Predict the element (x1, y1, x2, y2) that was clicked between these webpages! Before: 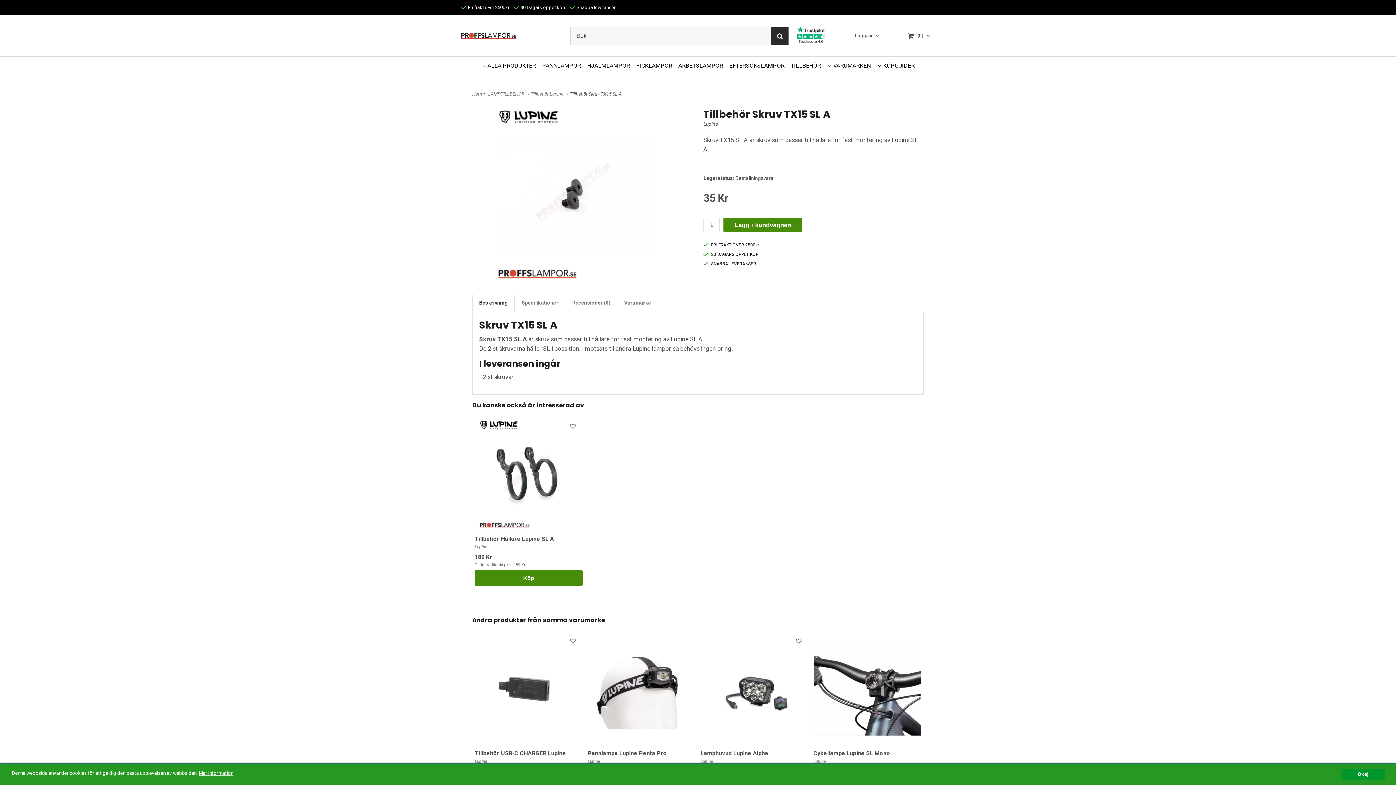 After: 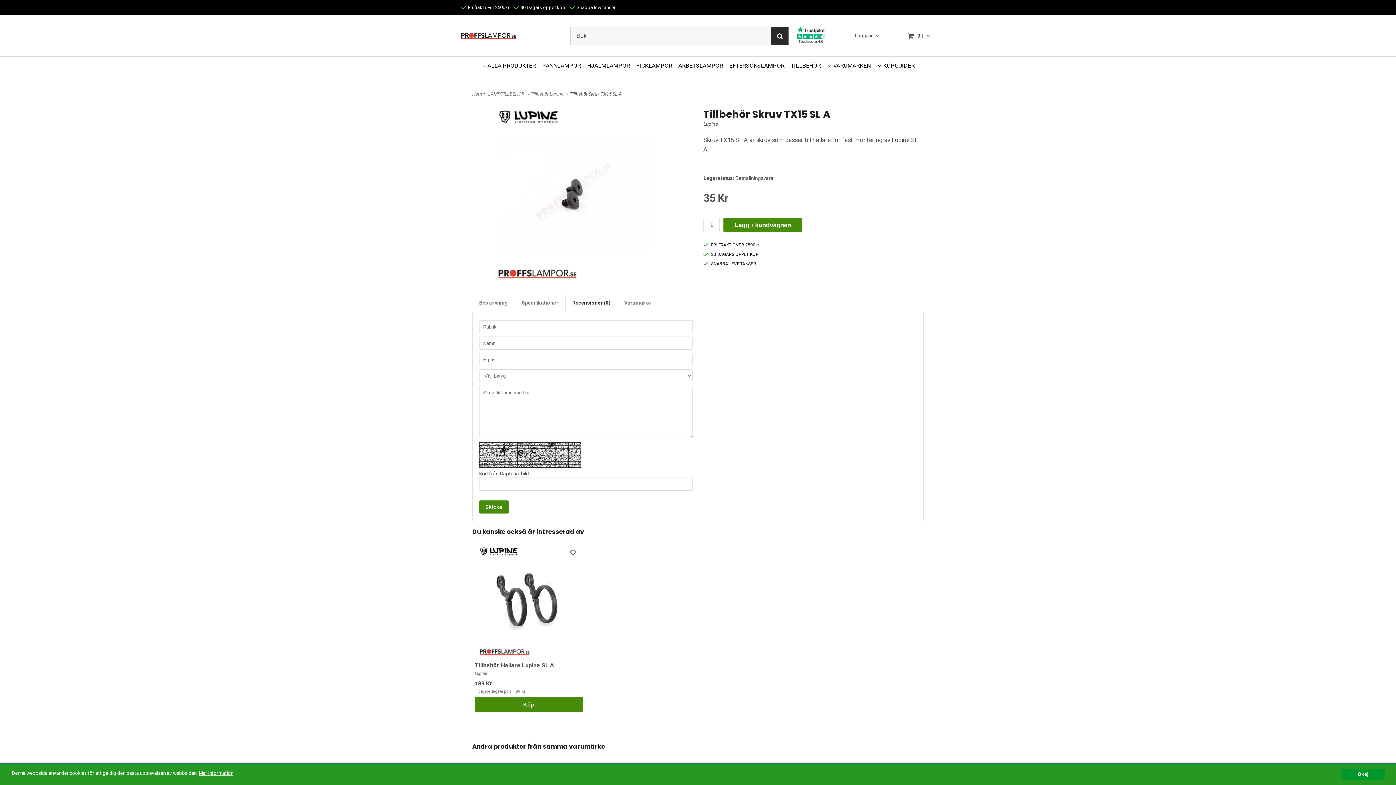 Action: label: Recensioner (0) bbox: (565, 295, 617, 312)